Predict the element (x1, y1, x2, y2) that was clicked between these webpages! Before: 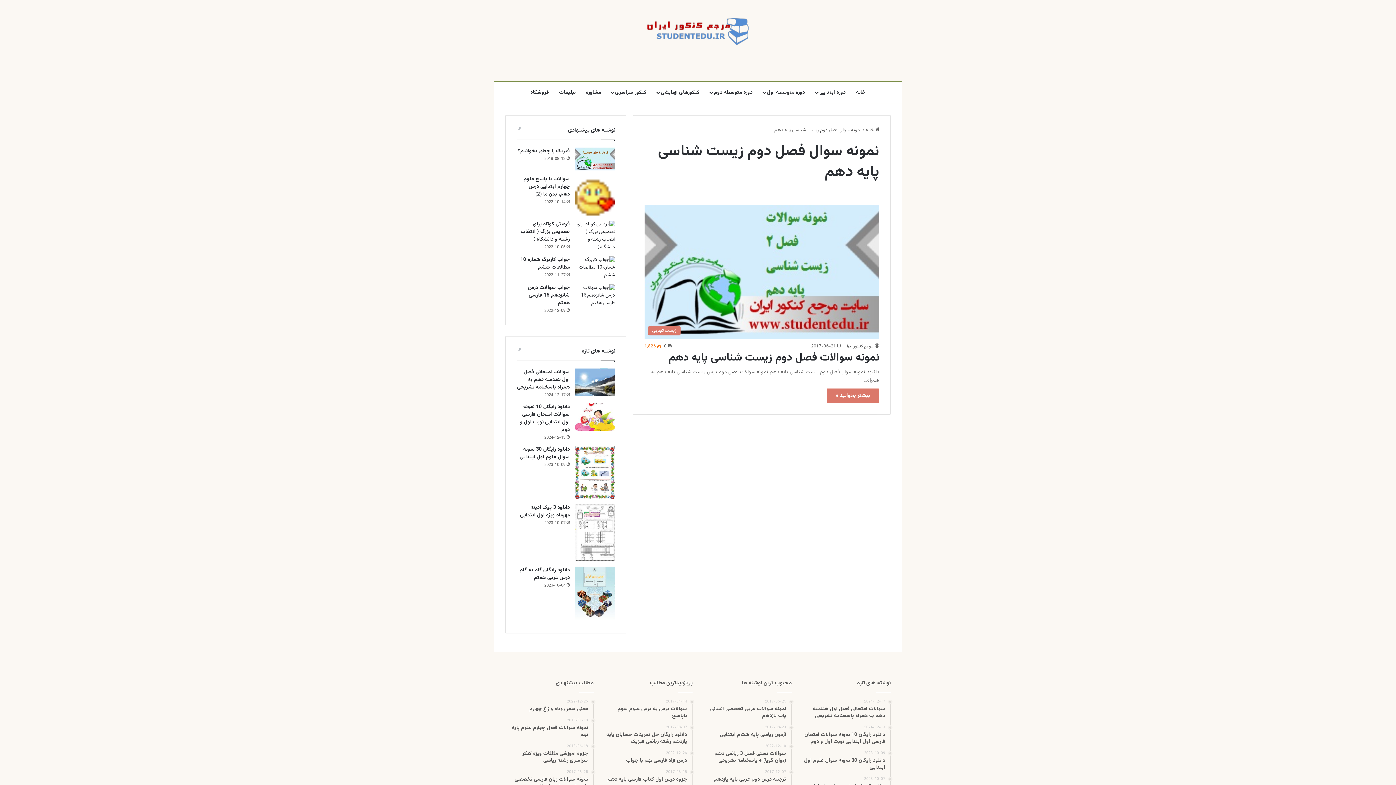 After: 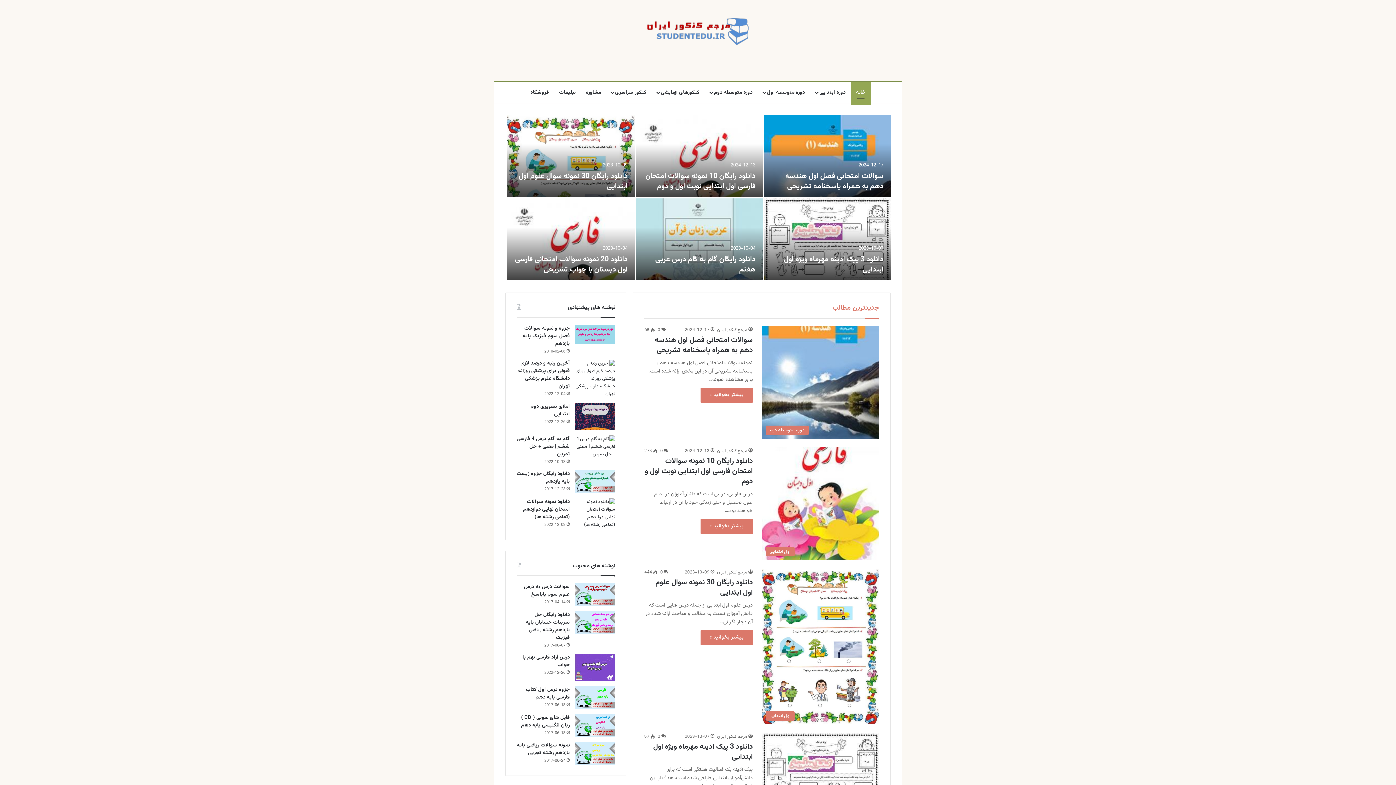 Action: bbox: (851, 81, 870, 103) label: خانه